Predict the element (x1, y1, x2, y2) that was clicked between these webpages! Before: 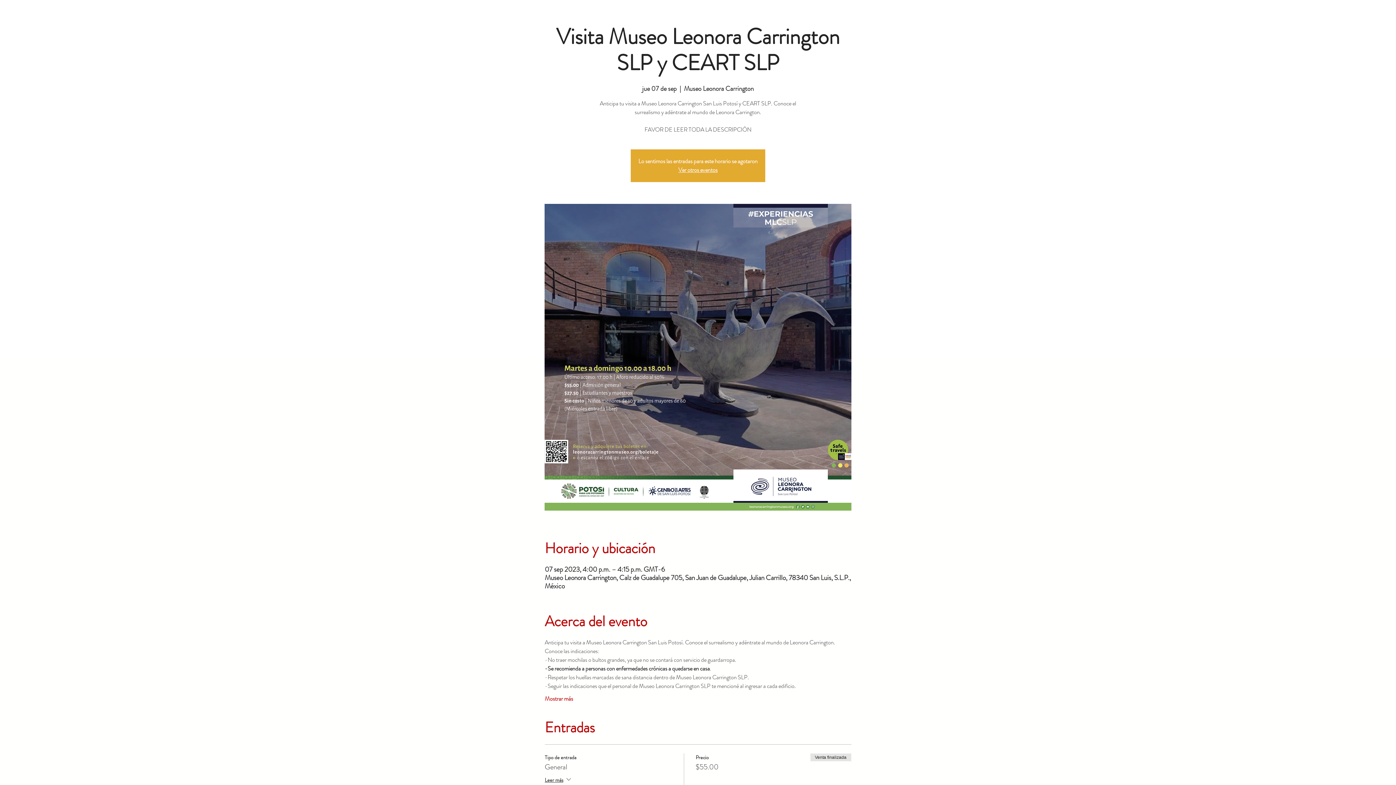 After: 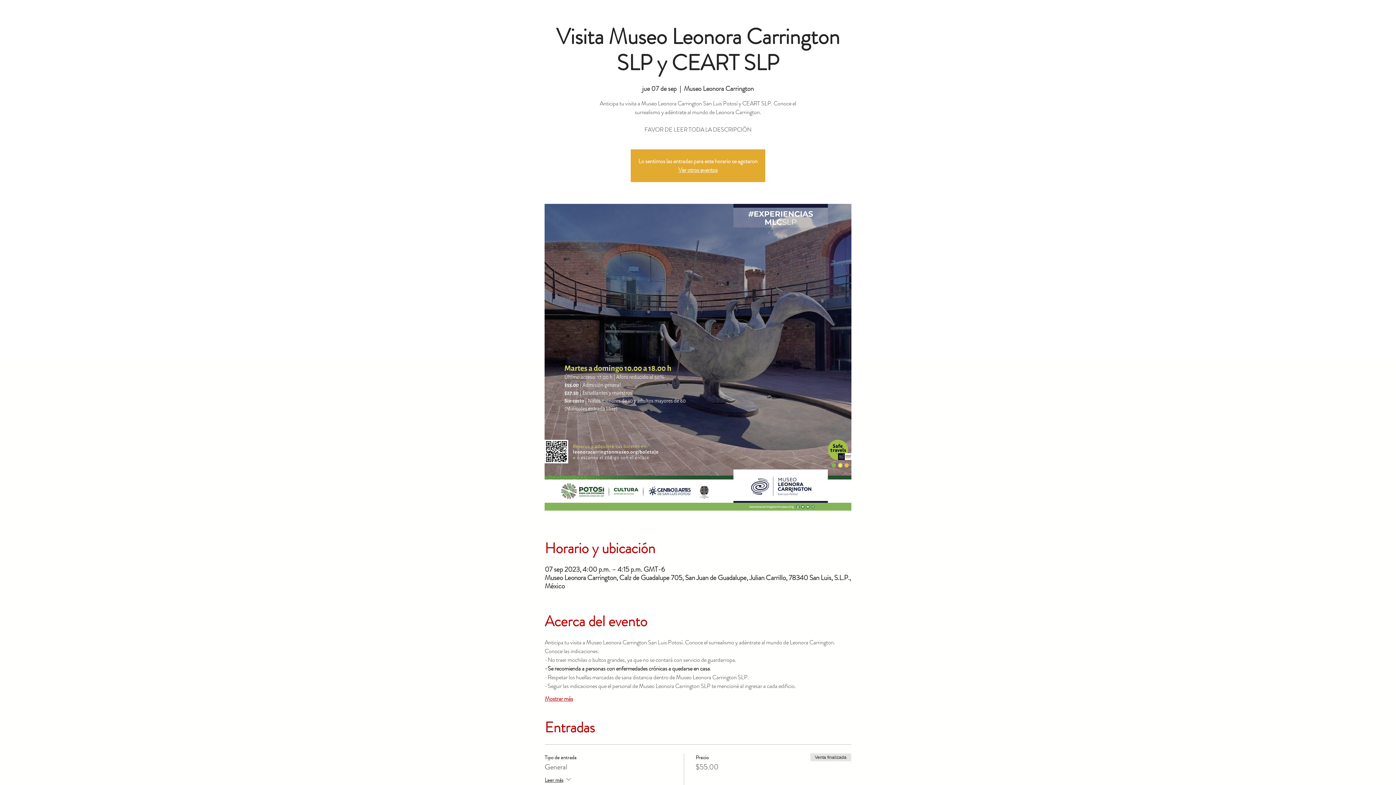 Action: bbox: (544, 695, 573, 703) label: Mostrar más